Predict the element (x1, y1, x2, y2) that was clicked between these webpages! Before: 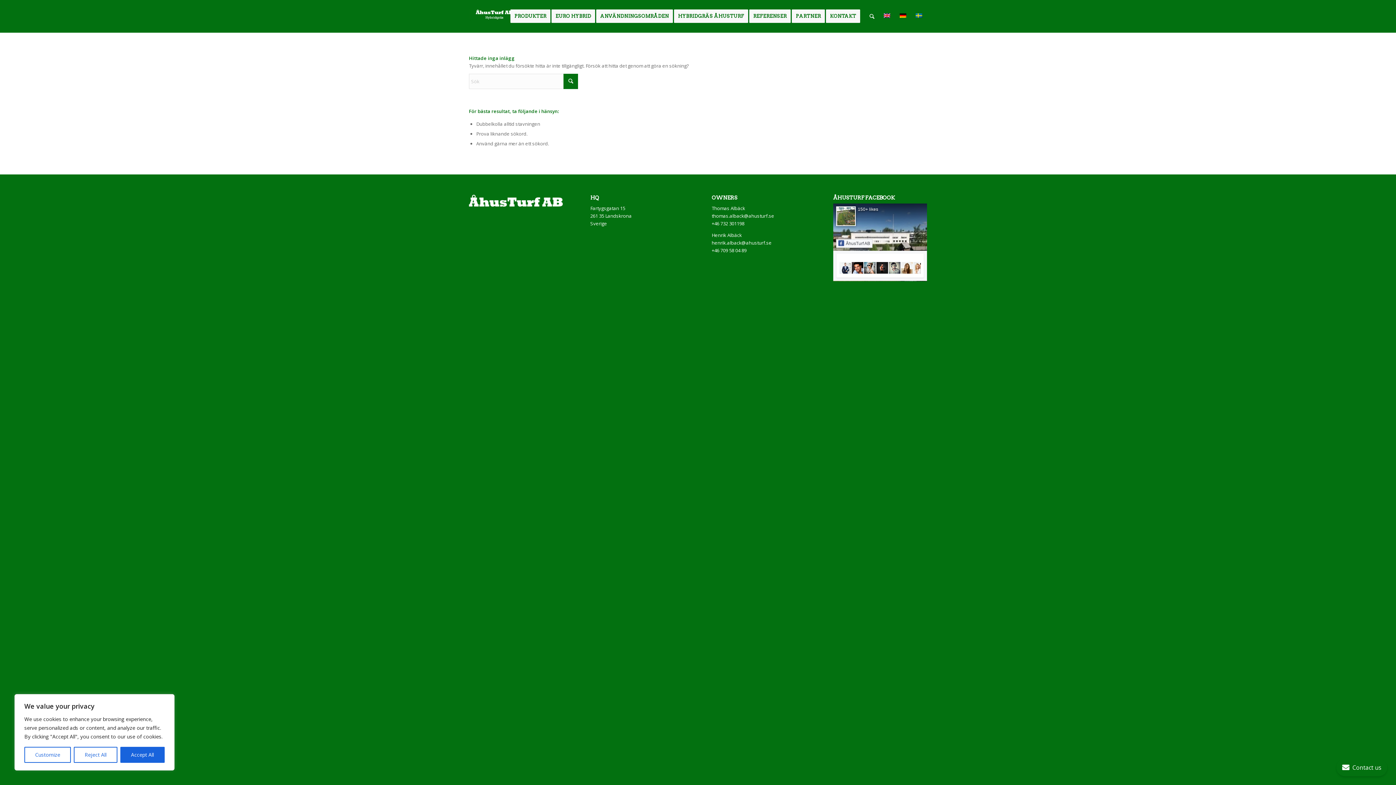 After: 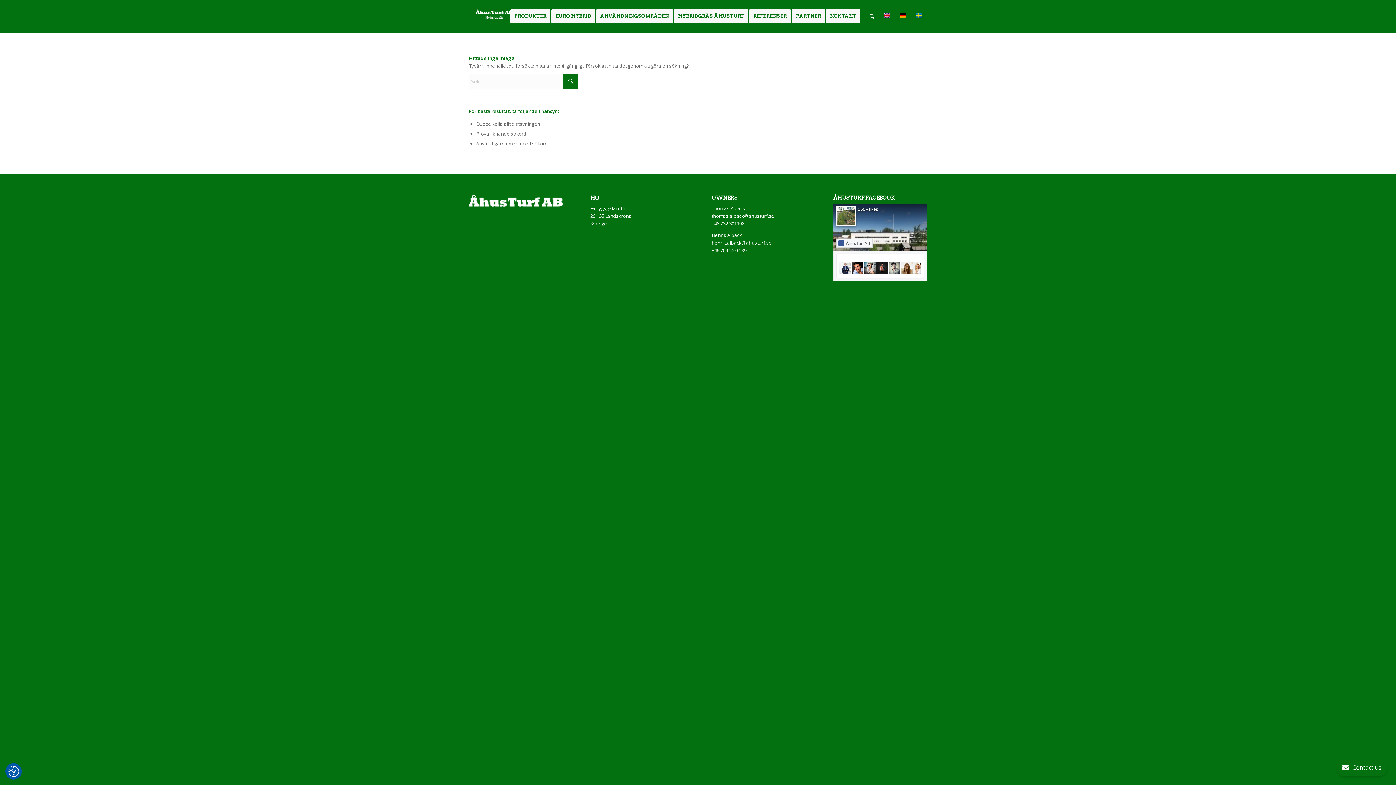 Action: bbox: (73, 747, 117, 763) label: Reject All